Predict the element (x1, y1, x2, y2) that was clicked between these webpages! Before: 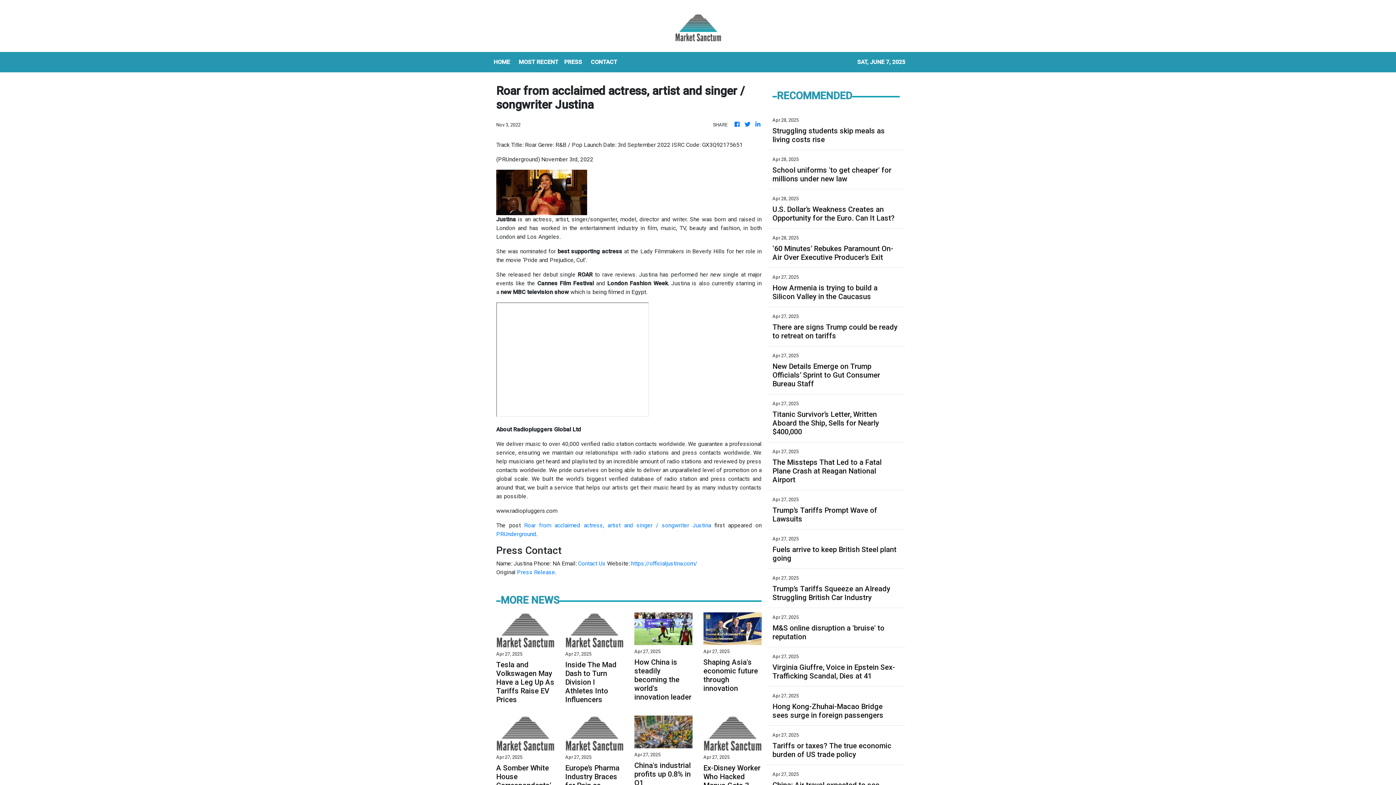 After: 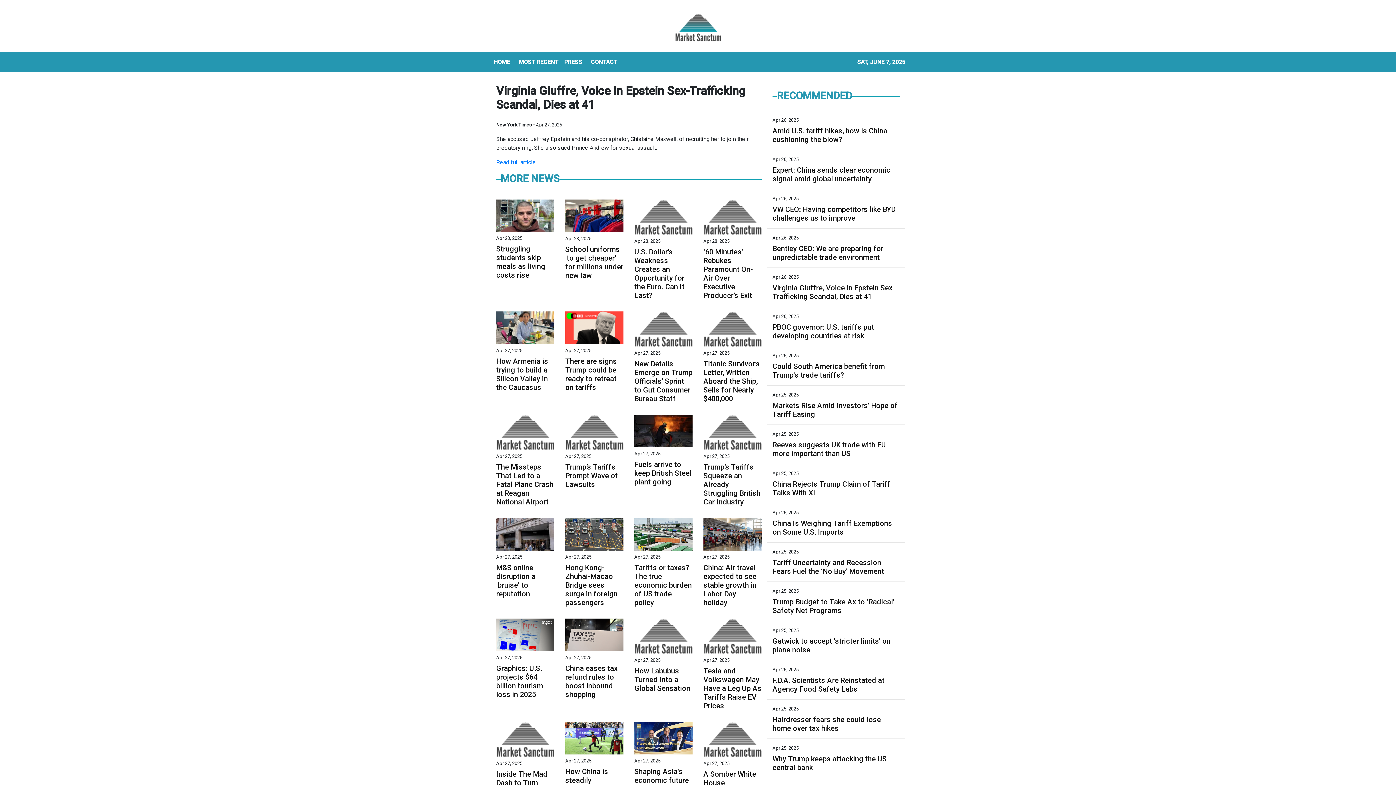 Action: bbox: (772, 663, 900, 680) label: Virginia Giuffre, Voice in Epstein Sex-Trafficking Scandal, Dies at 41